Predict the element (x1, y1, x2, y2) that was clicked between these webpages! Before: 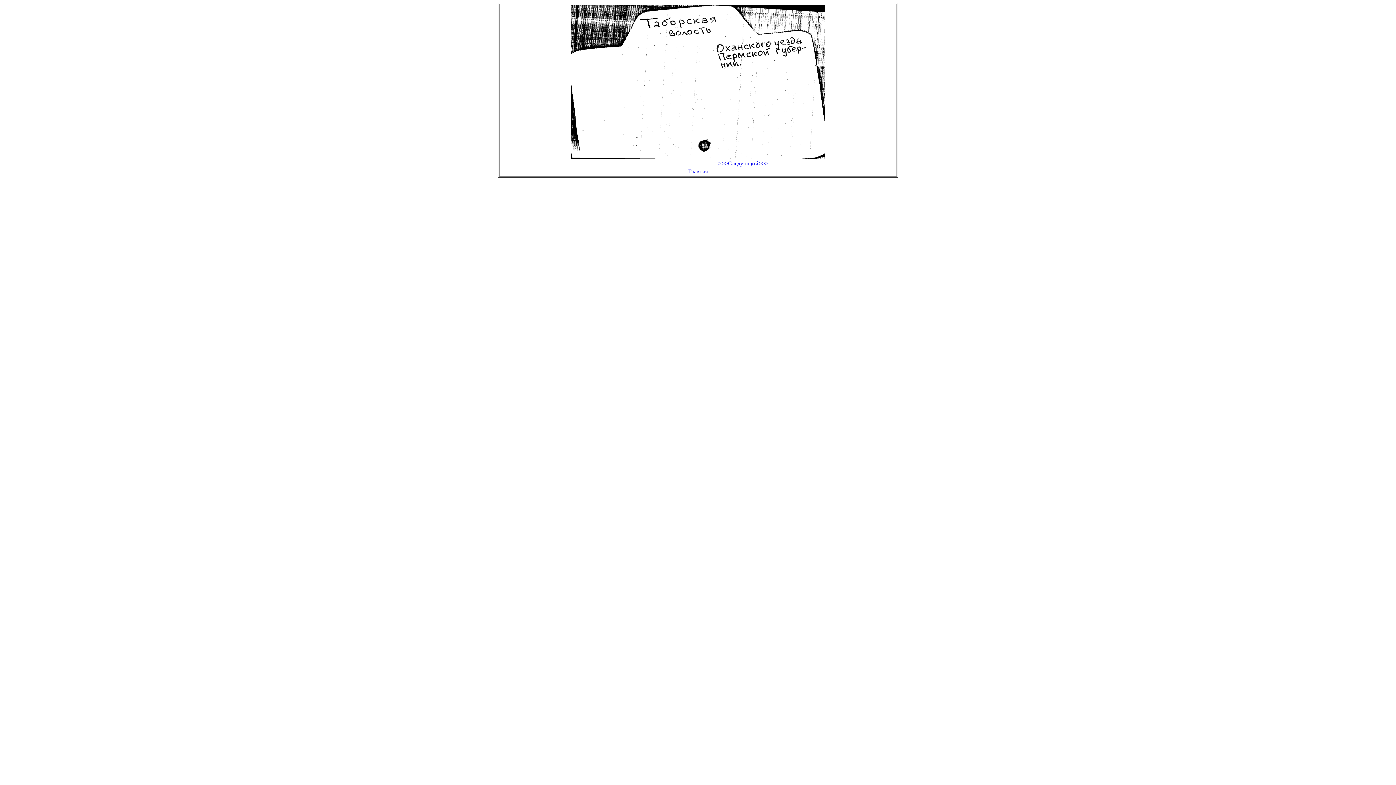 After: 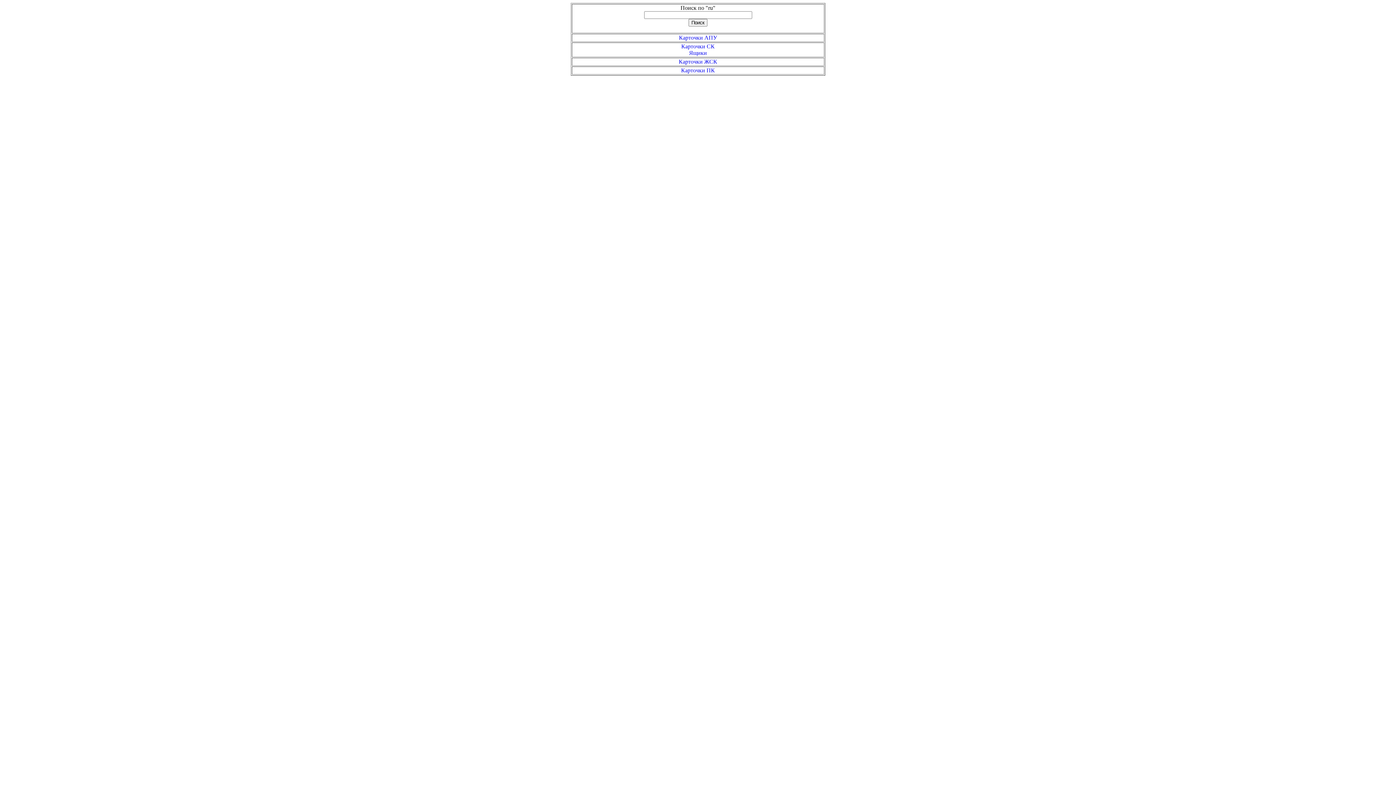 Action: bbox: (608, 168, 788, 175) label: Главная